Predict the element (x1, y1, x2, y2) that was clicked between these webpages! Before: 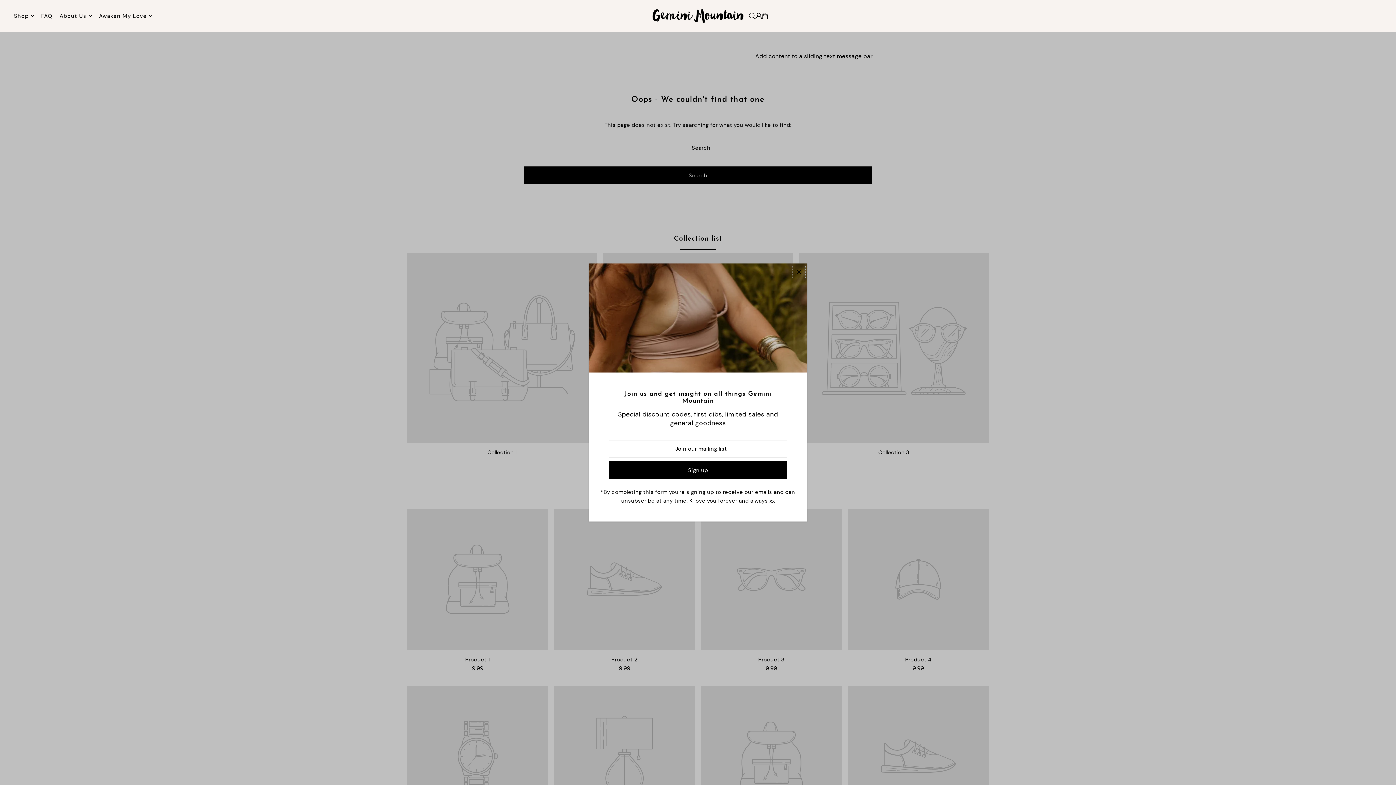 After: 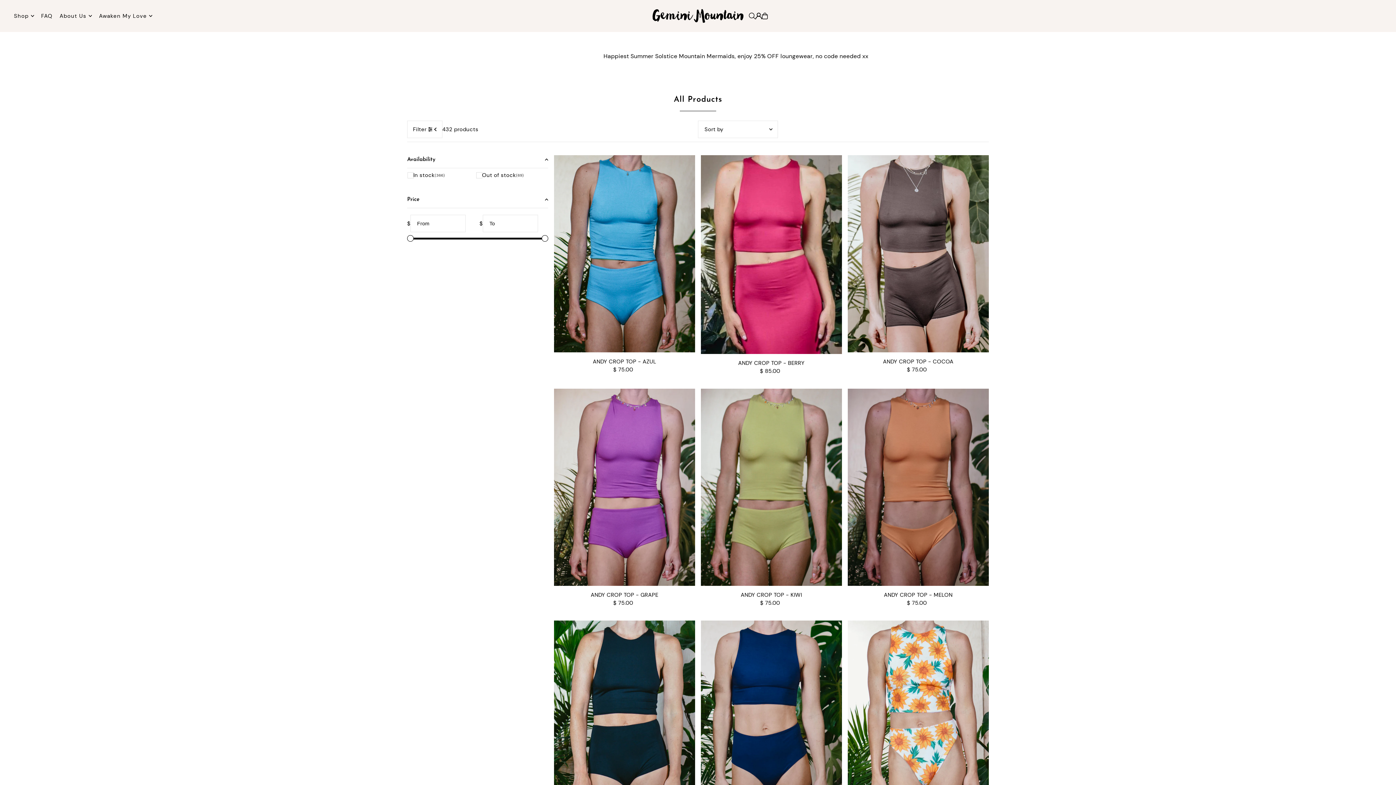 Action: bbox: (13, 7, 34, 25) label: Shop